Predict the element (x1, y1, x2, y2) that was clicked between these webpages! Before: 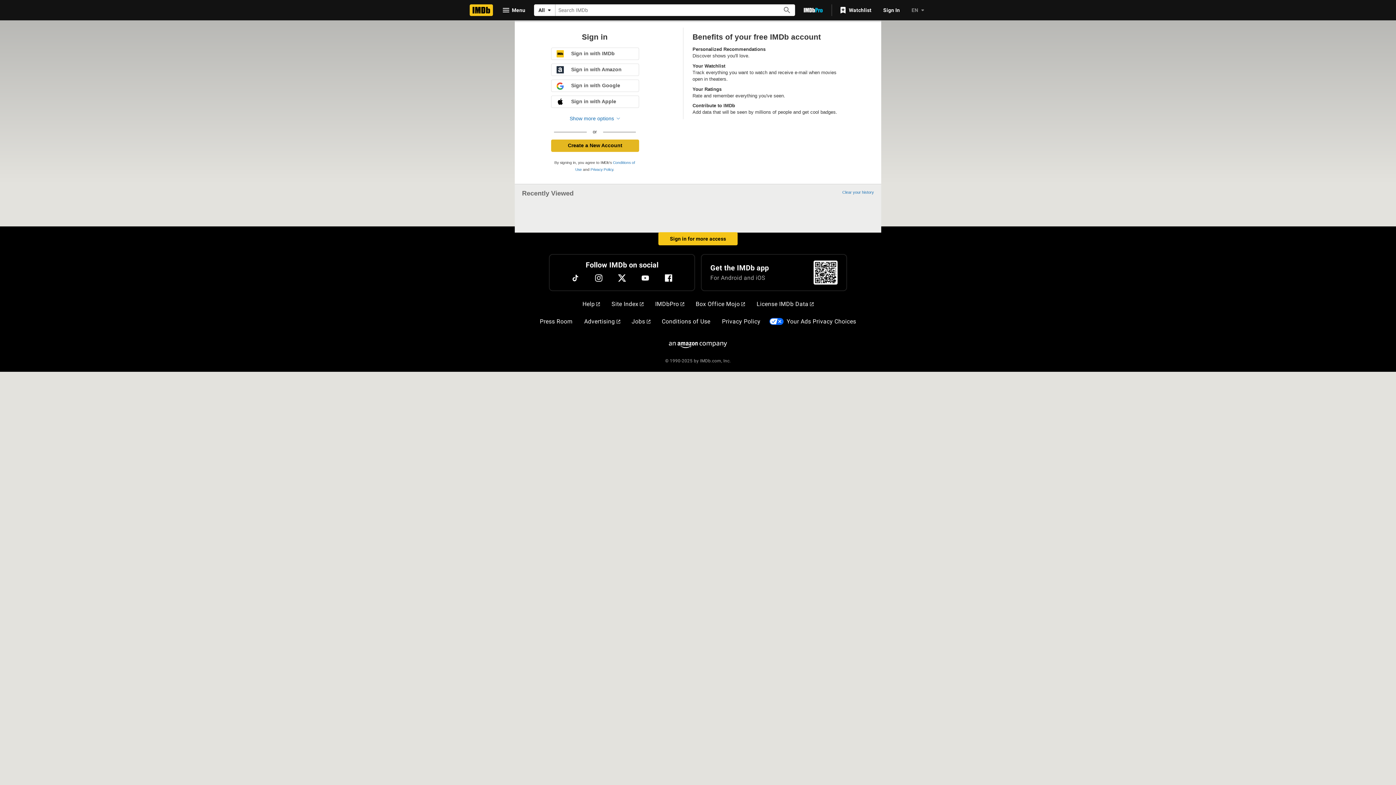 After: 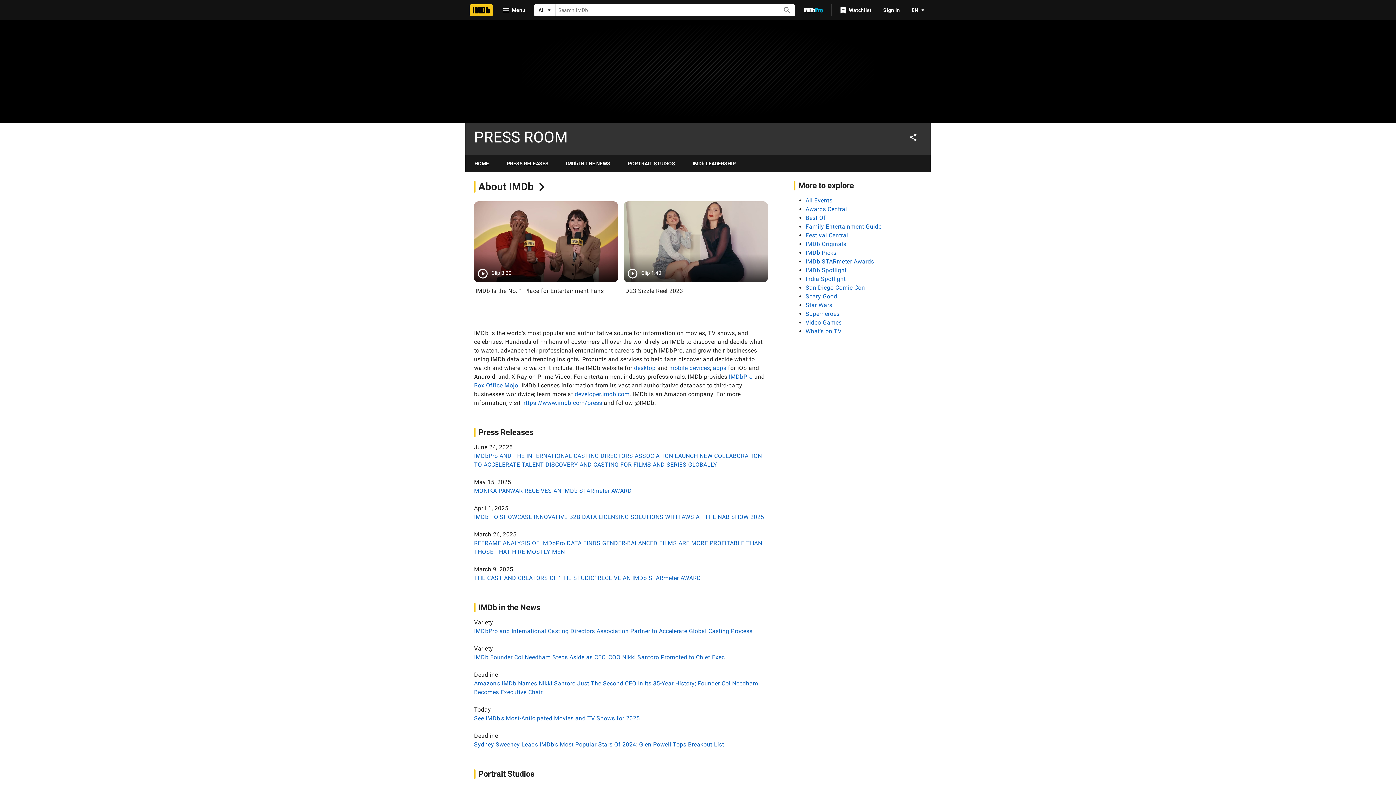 Action: label: Press Room bbox: (537, 314, 575, 329)